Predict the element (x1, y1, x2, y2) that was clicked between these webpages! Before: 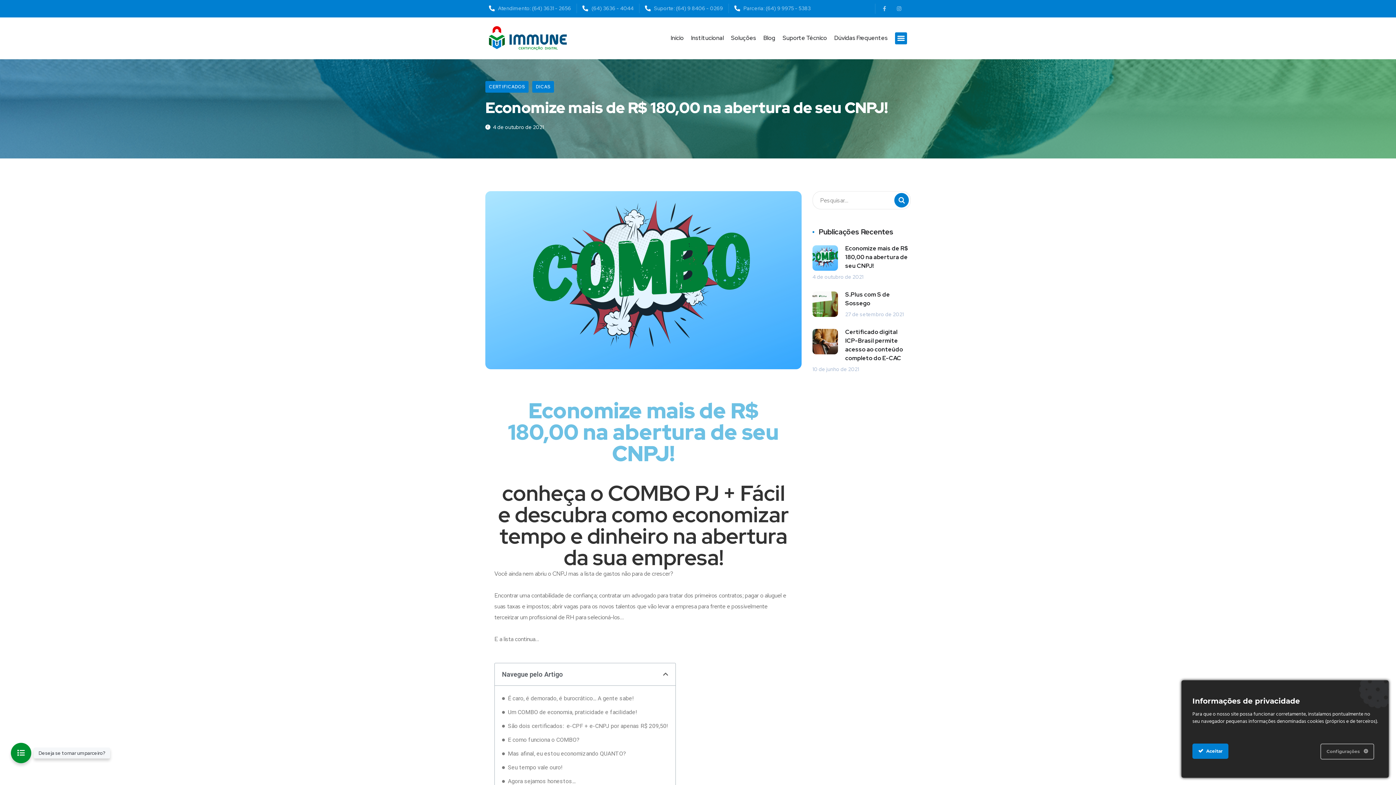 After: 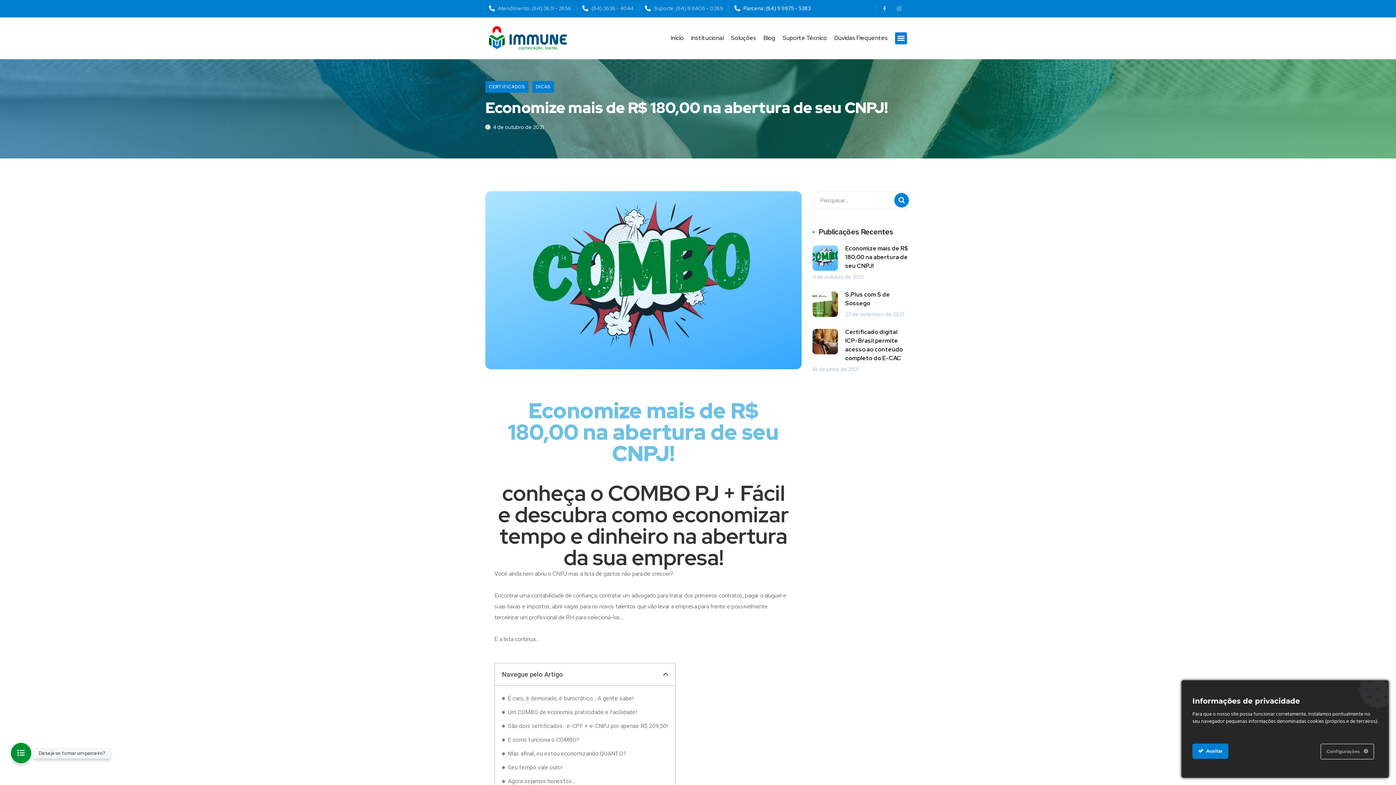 Action: label: Parceria: (64) 9 9975 - 5383 bbox: (734, 3, 810, 13)